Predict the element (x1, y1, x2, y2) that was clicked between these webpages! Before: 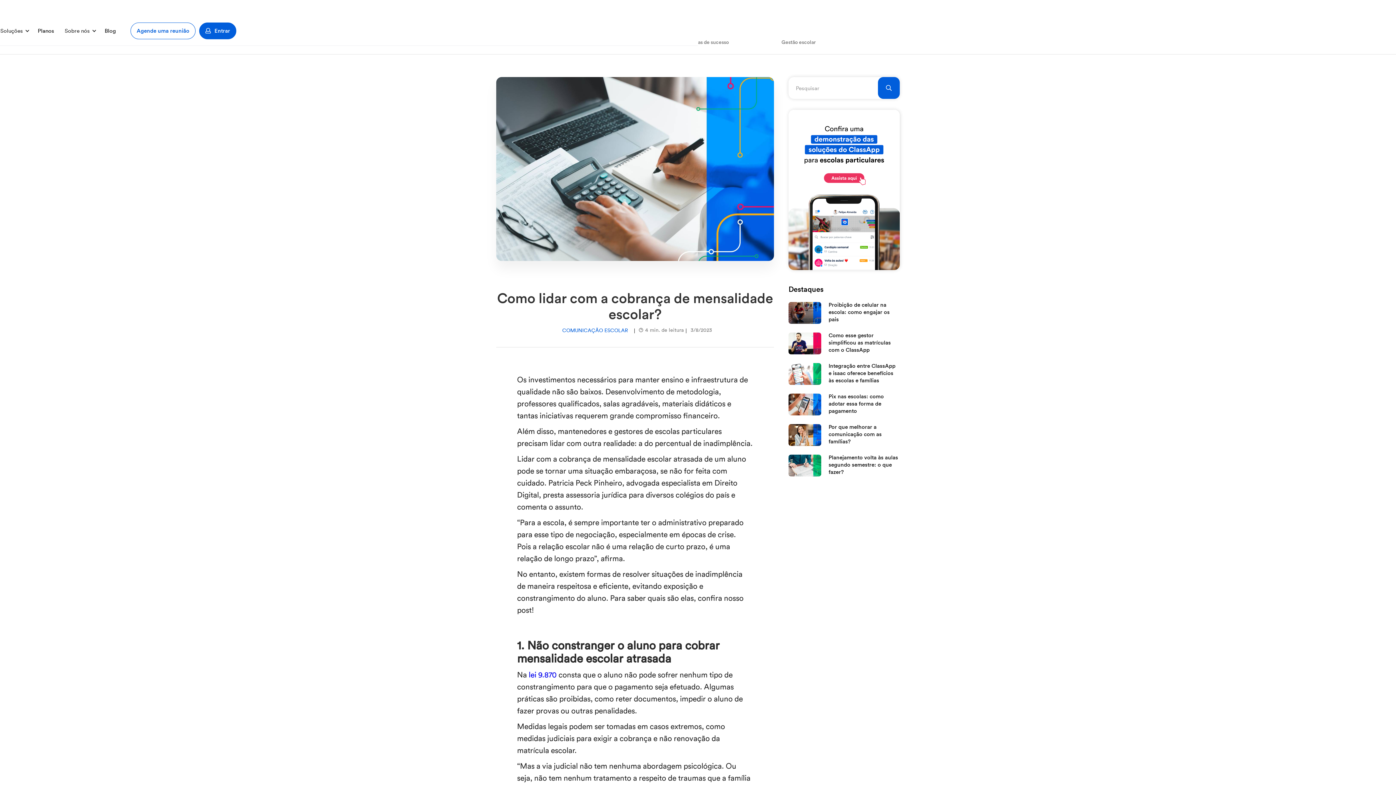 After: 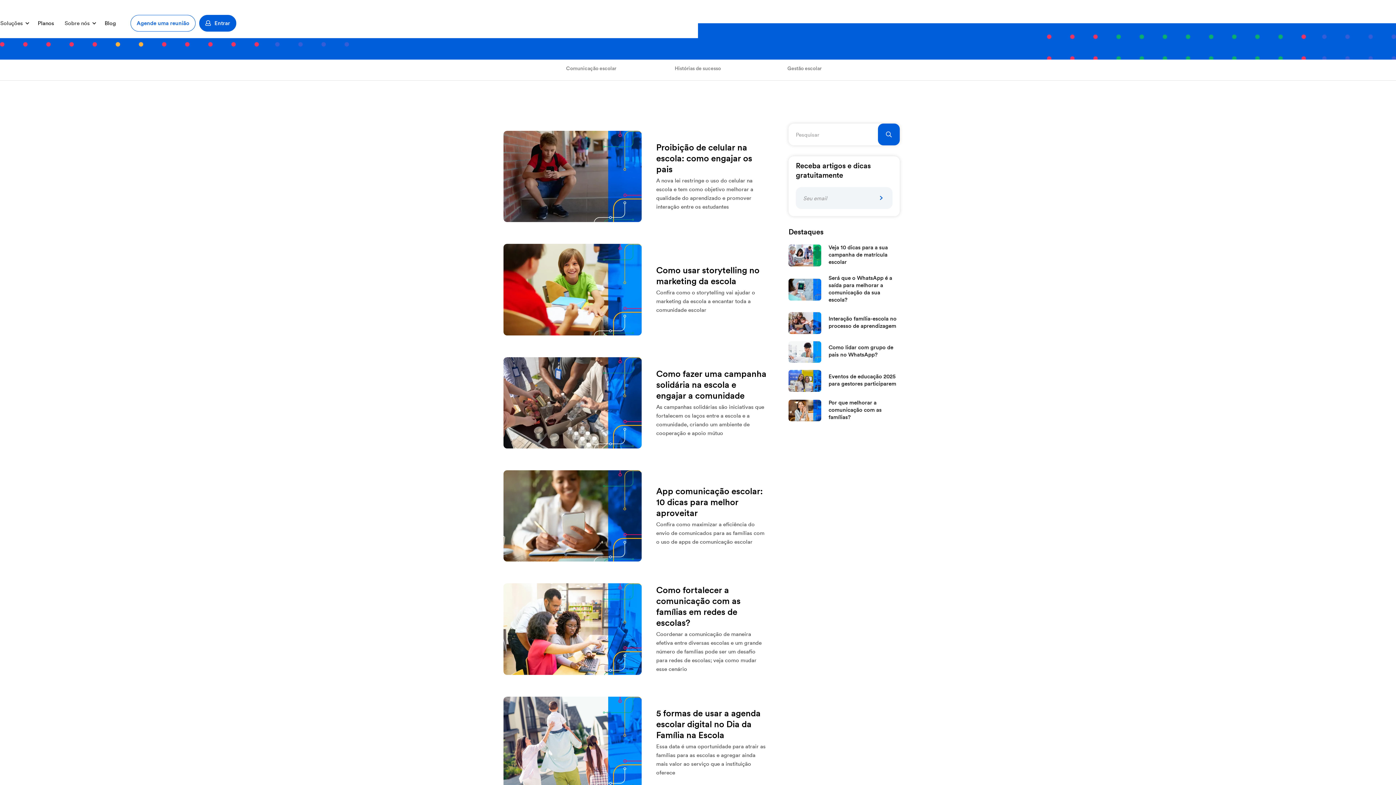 Action: label: COMUNICAÇÃO ESCOLAR bbox: (560, 324, 630, 336)